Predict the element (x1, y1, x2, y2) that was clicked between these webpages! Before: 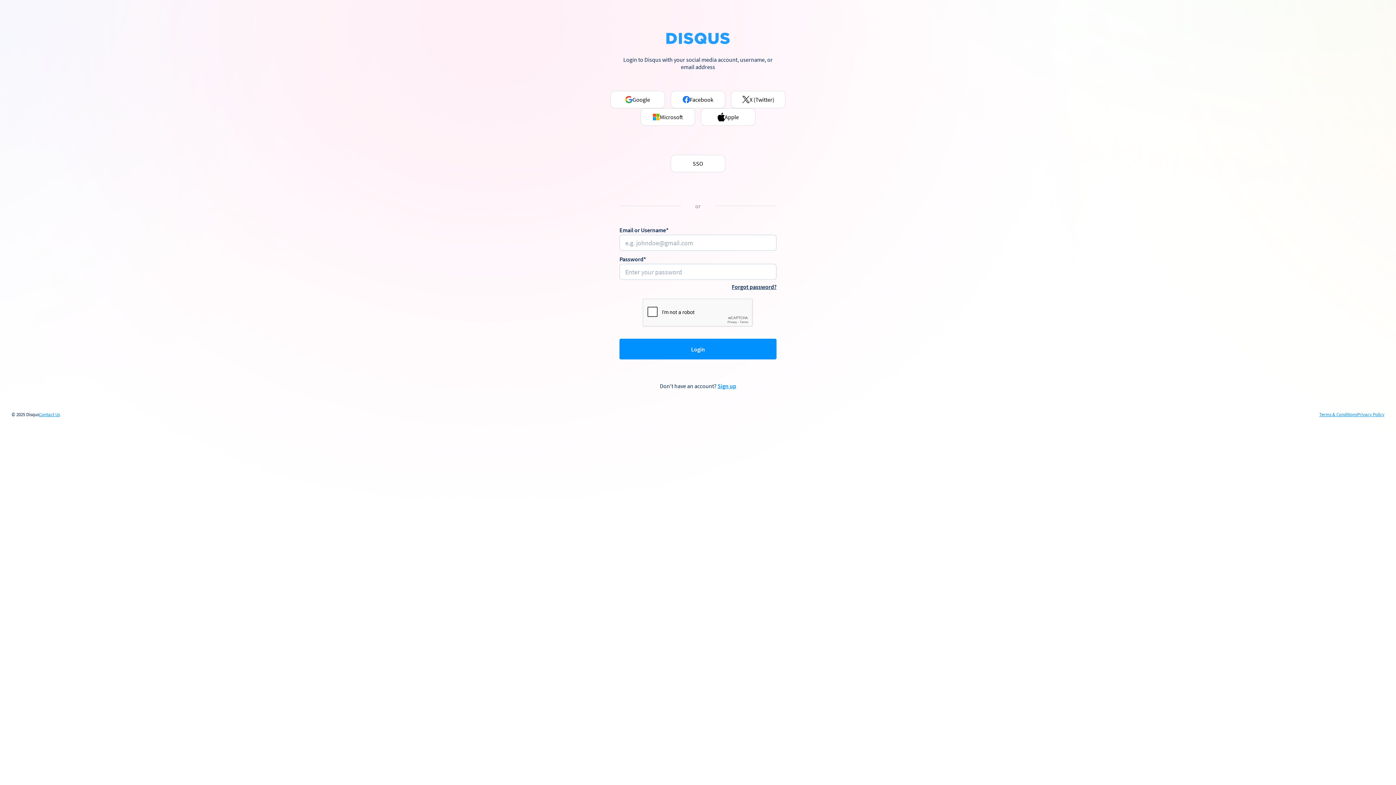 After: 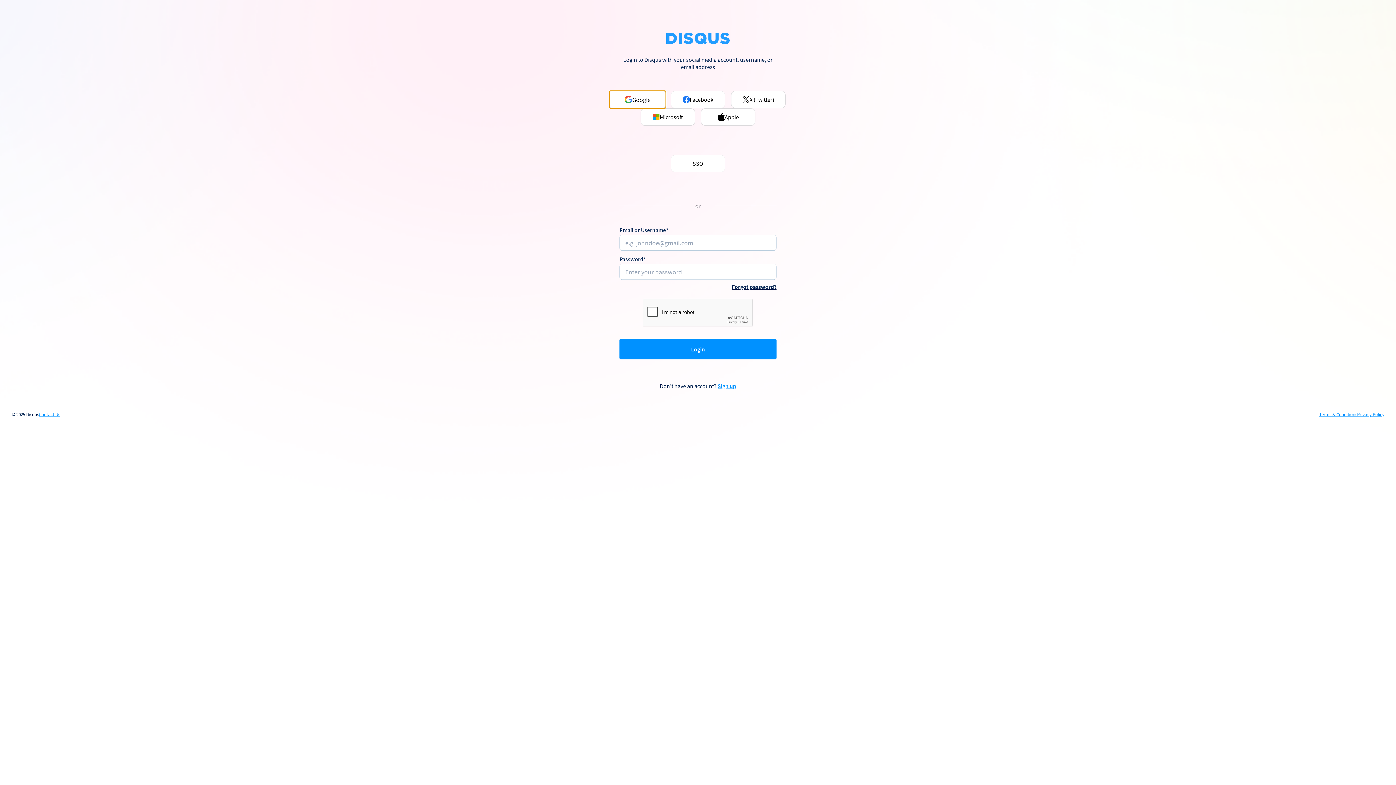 Action: bbox: (610, 90, 665, 108) label: Google